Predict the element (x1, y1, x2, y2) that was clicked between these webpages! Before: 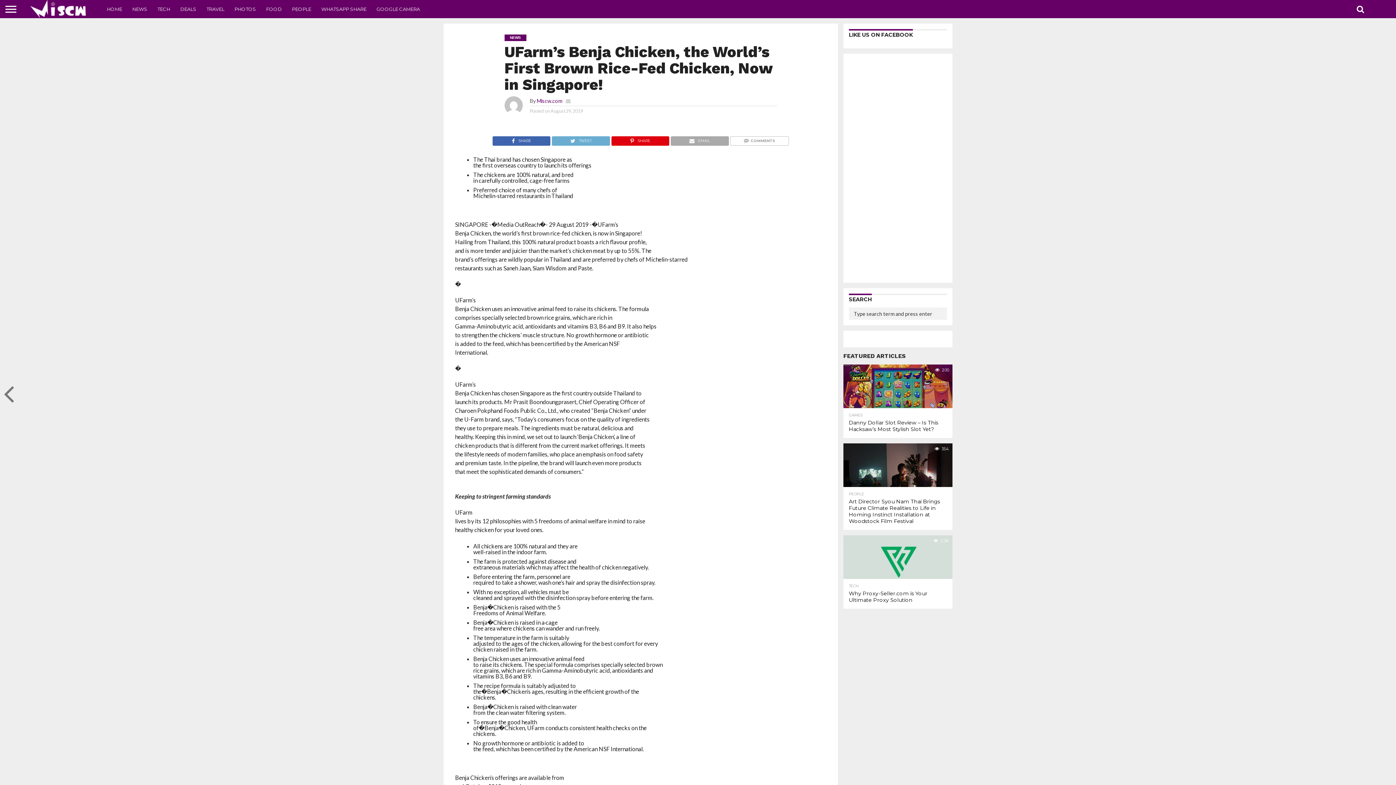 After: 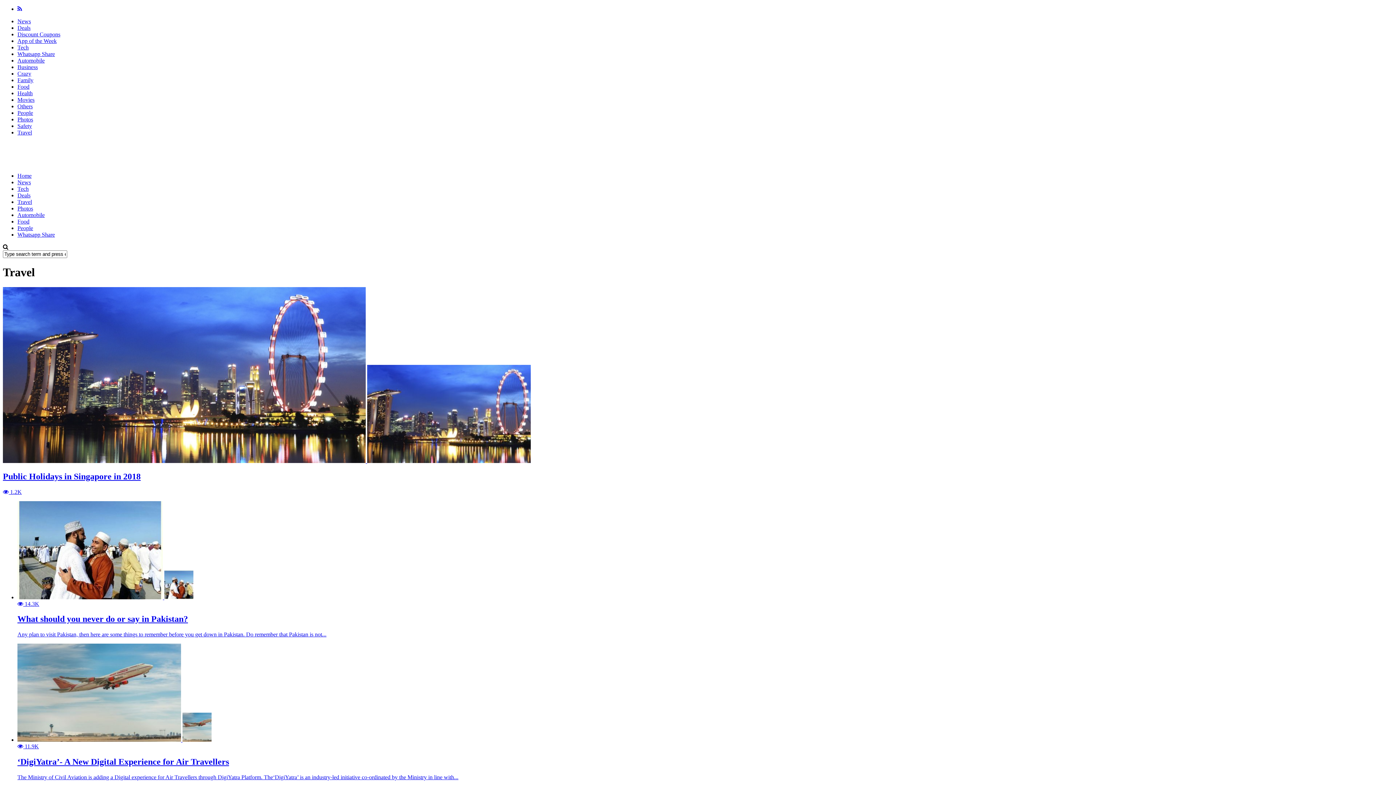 Action: bbox: (201, 0, 229, 18) label: TRAVEL